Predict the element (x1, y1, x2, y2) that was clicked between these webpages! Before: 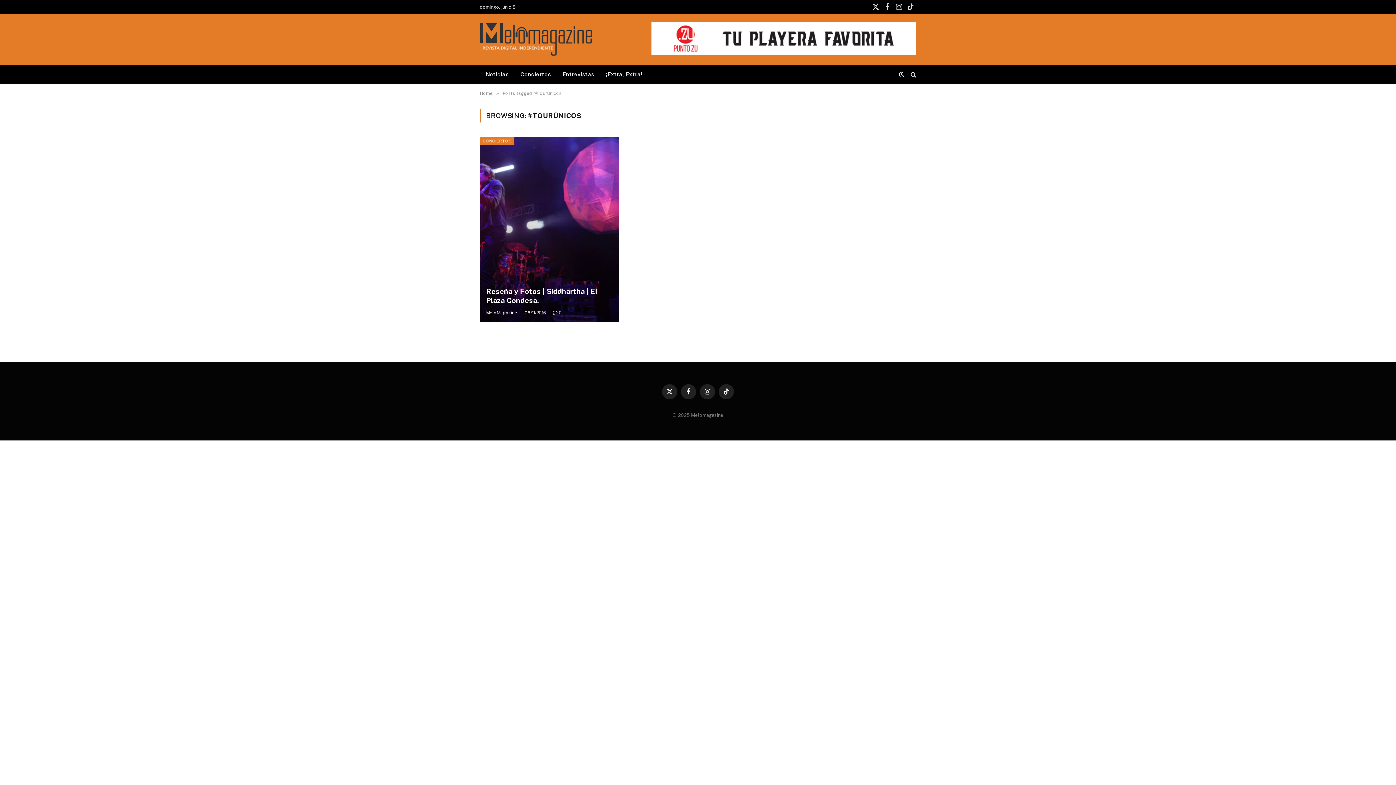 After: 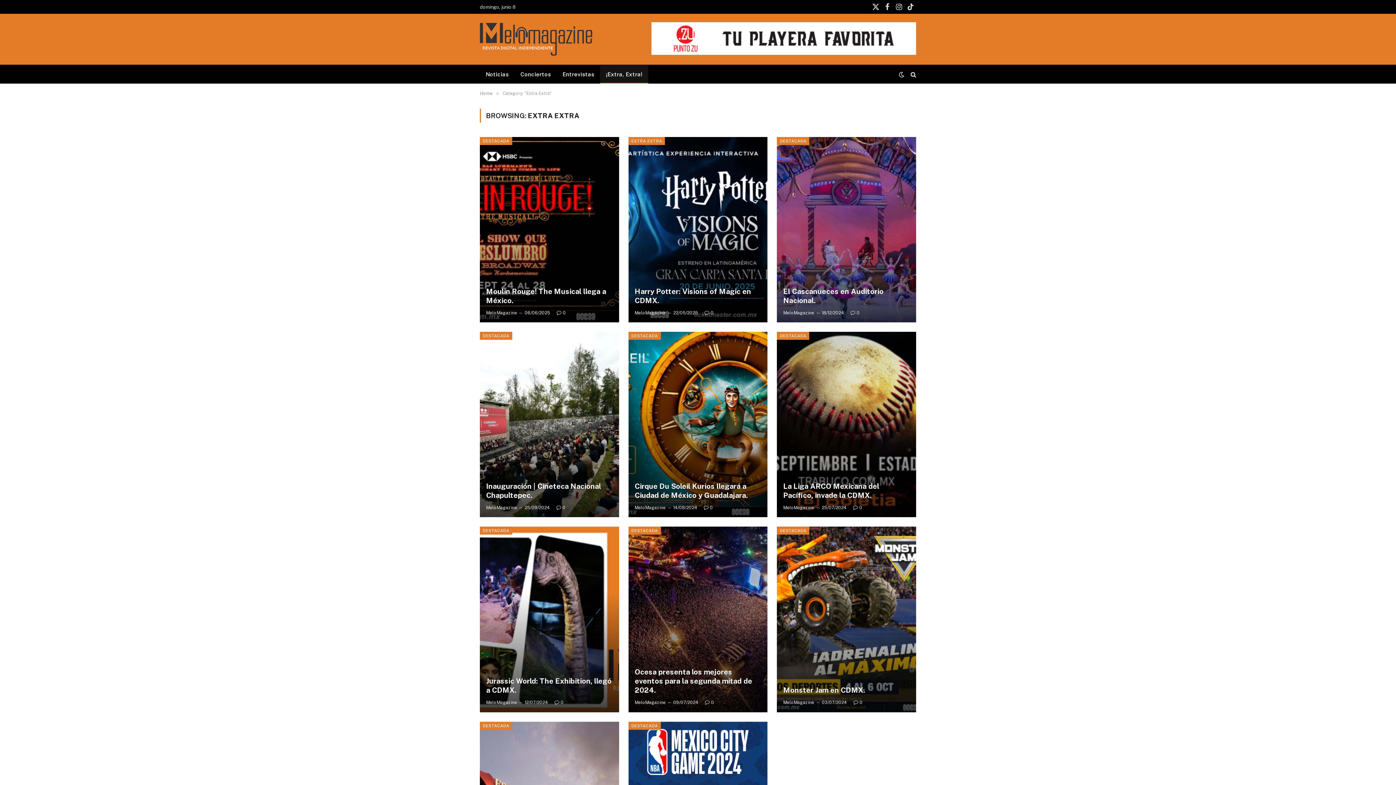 Action: bbox: (600, 65, 648, 83) label: ¡Extra, Extra!